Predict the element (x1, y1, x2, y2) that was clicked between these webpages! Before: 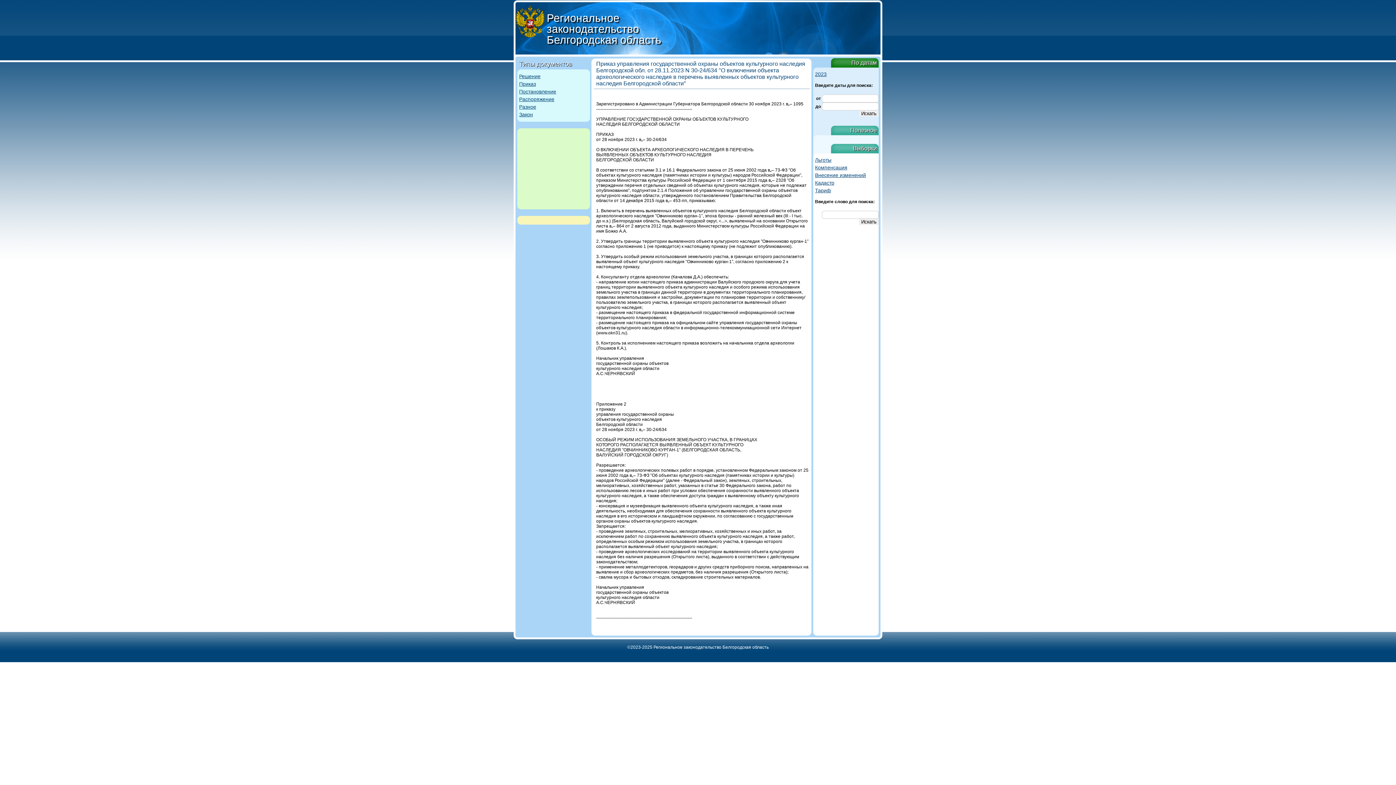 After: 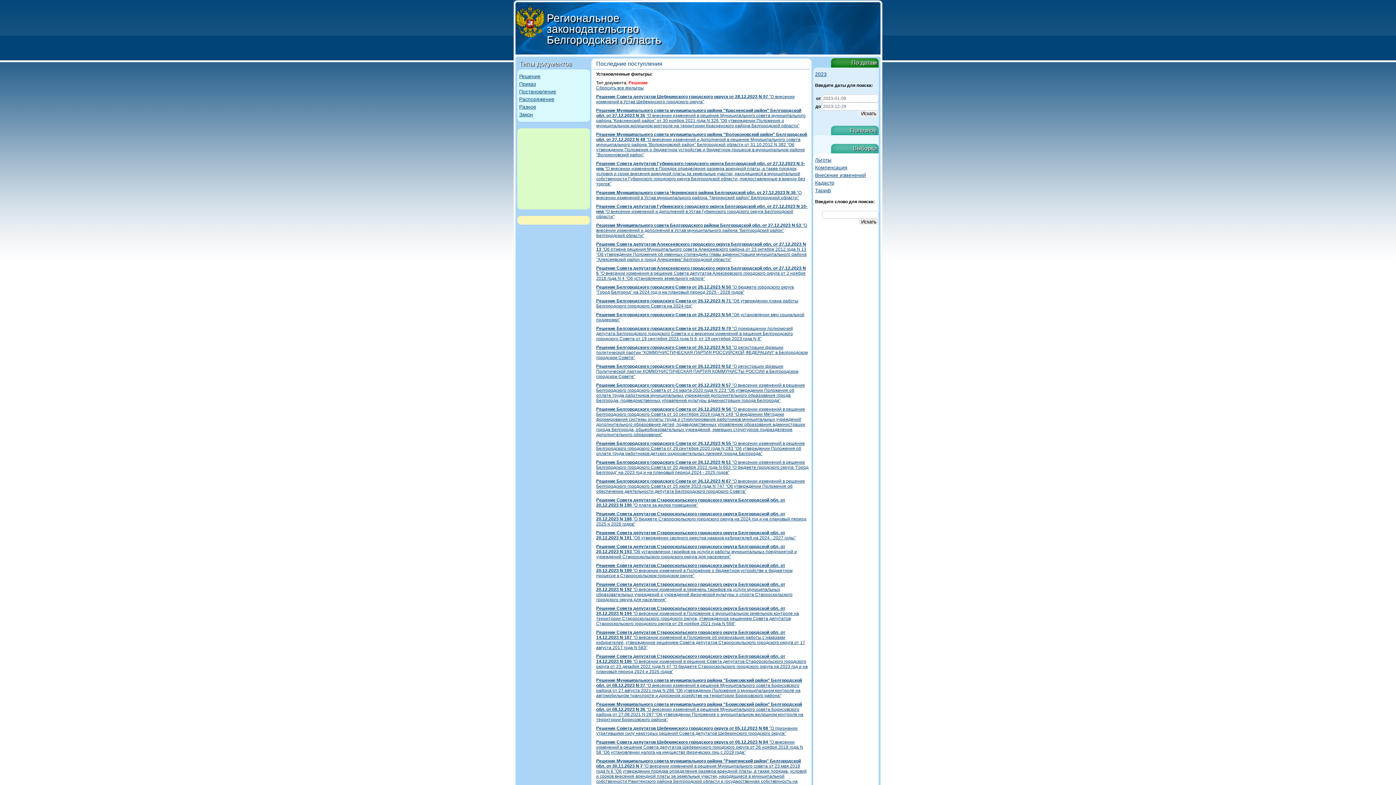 Action: bbox: (519, 73, 540, 79) label: Решение